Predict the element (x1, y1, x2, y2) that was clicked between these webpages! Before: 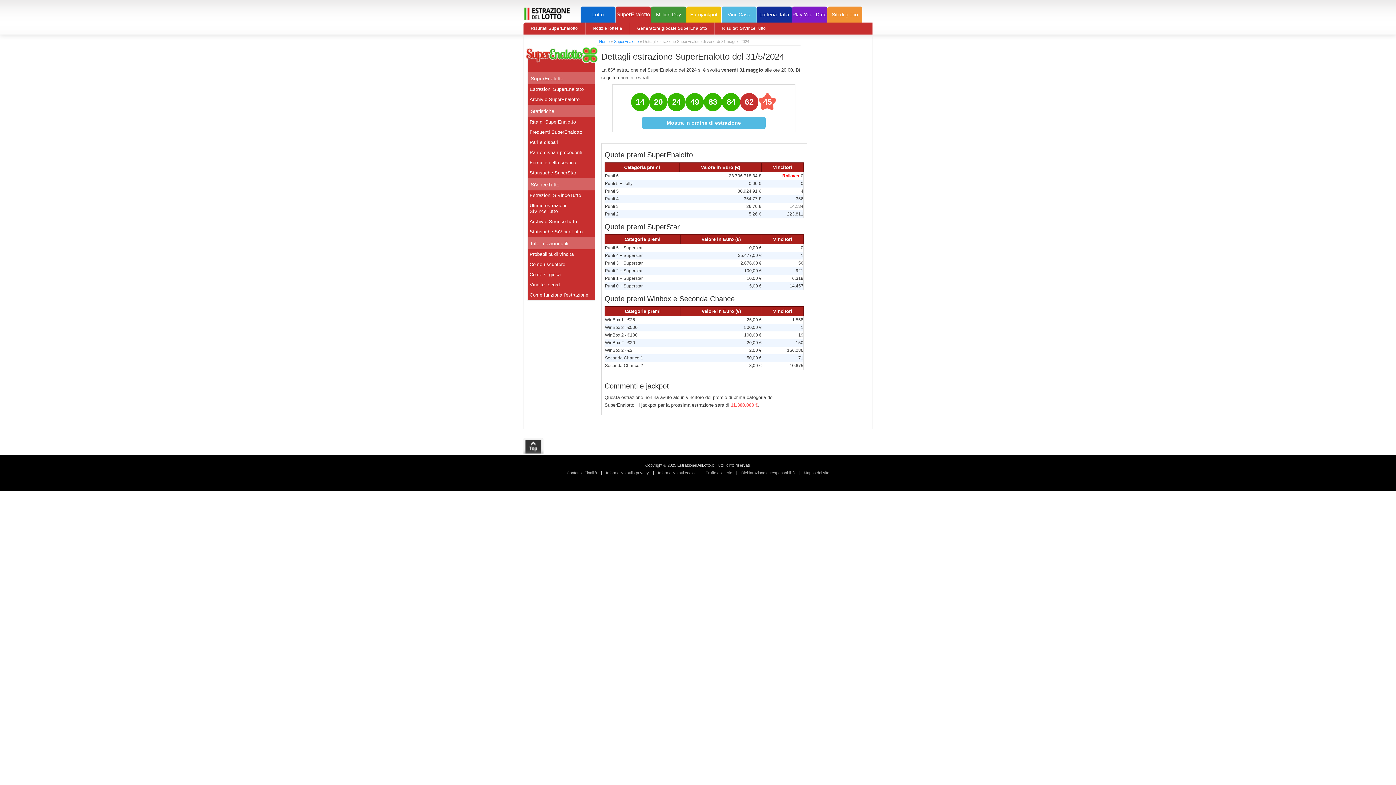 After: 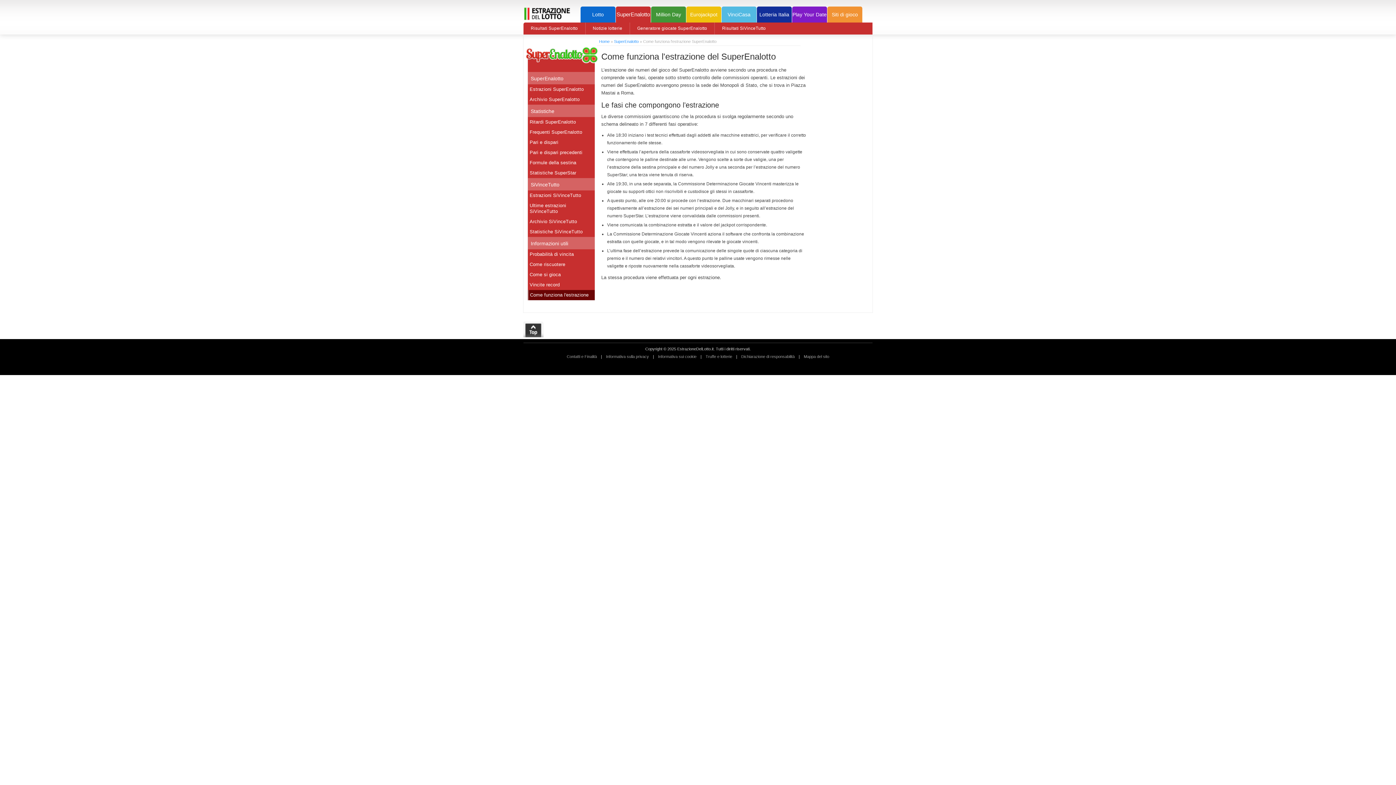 Action: label: Come funziona l'estrazione bbox: (528, 290, 594, 300)